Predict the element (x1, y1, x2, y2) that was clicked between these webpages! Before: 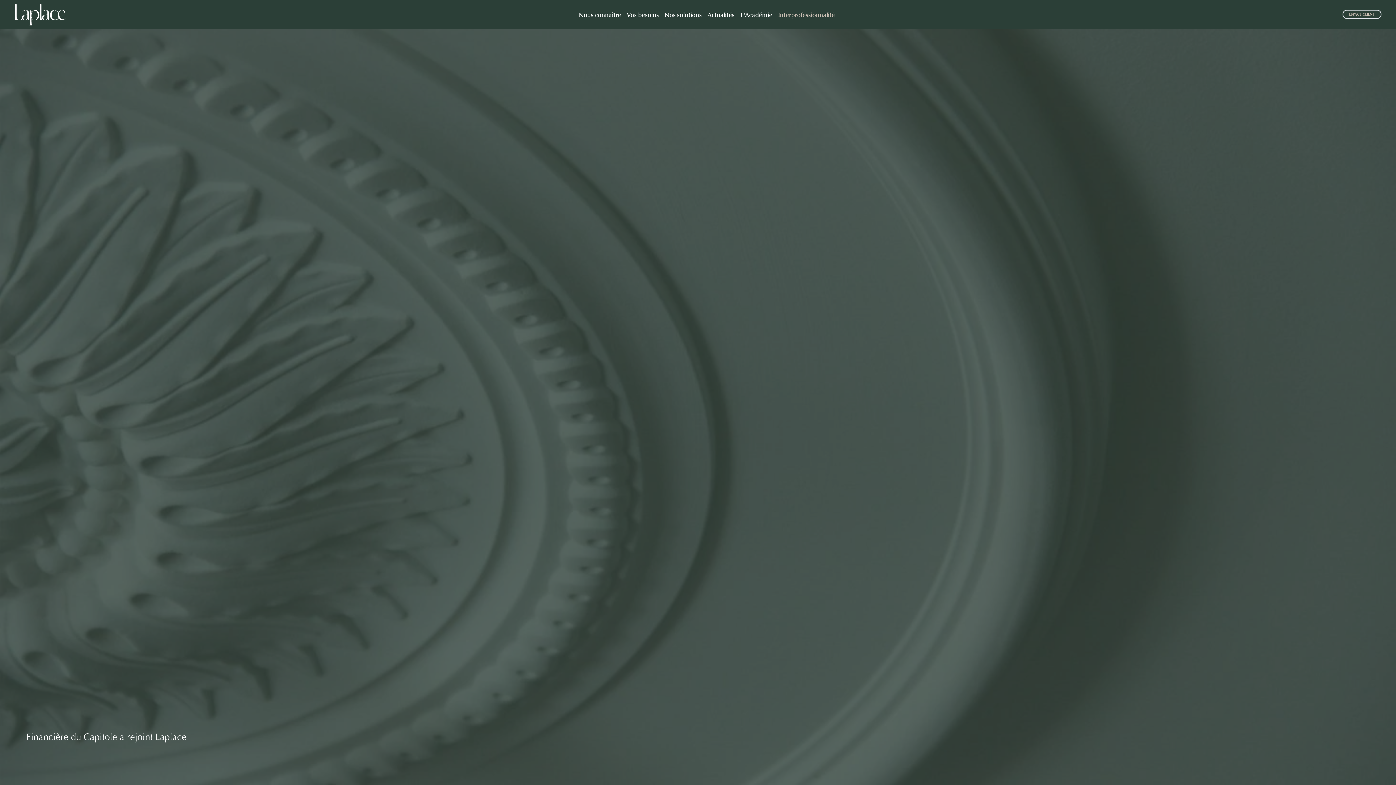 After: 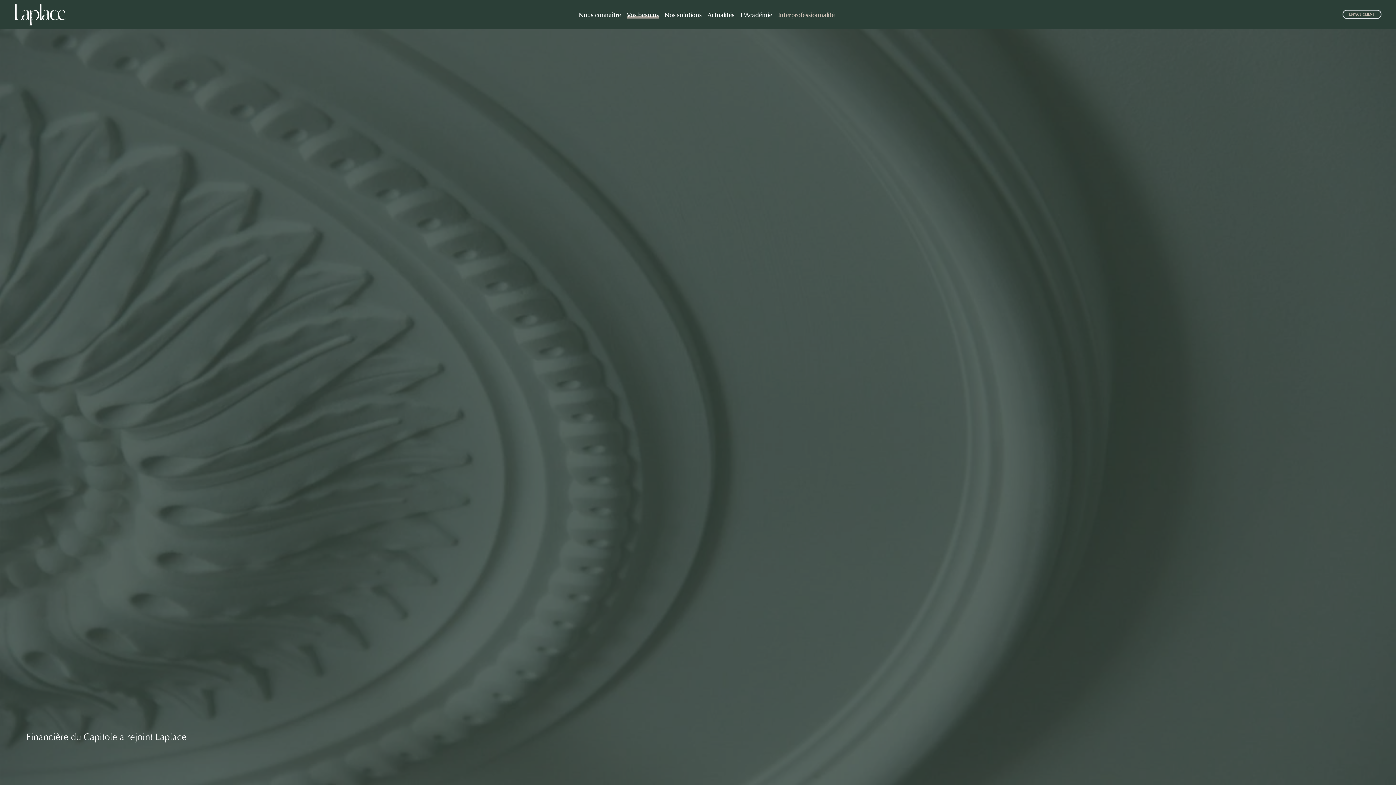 Action: bbox: (627, 6, 659, 22) label: Vos besoins